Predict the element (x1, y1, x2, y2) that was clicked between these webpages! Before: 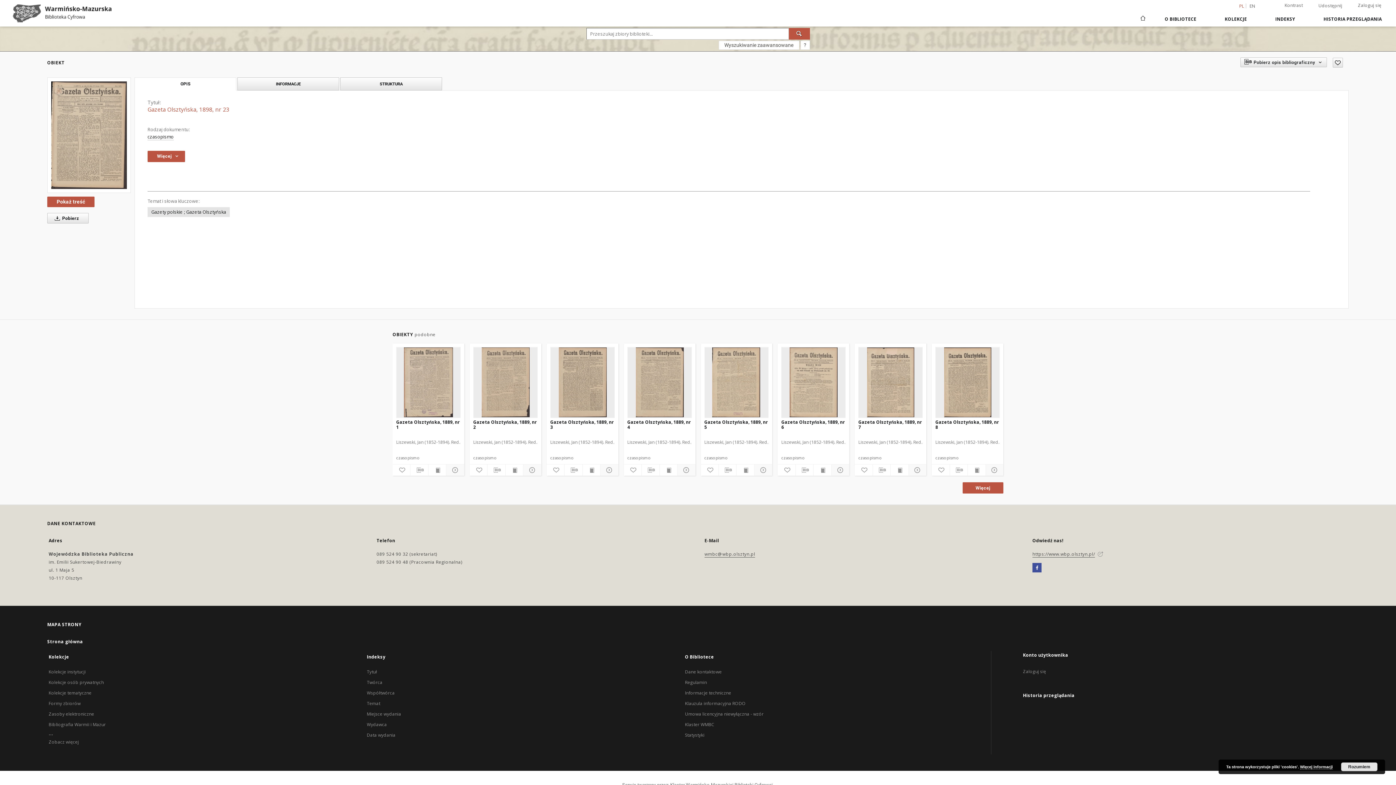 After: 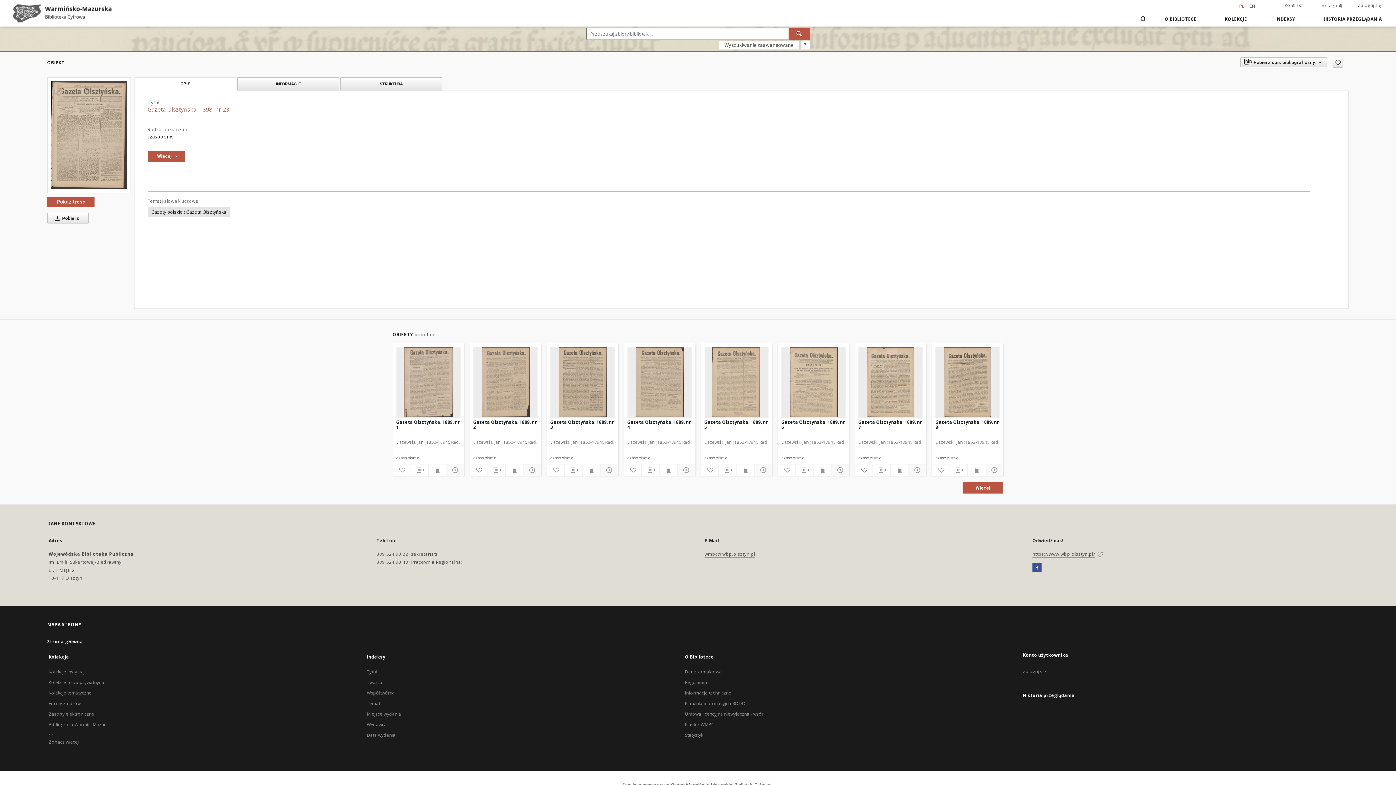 Action: label: Rozumiem bbox: (1341, 762, 1377, 771)